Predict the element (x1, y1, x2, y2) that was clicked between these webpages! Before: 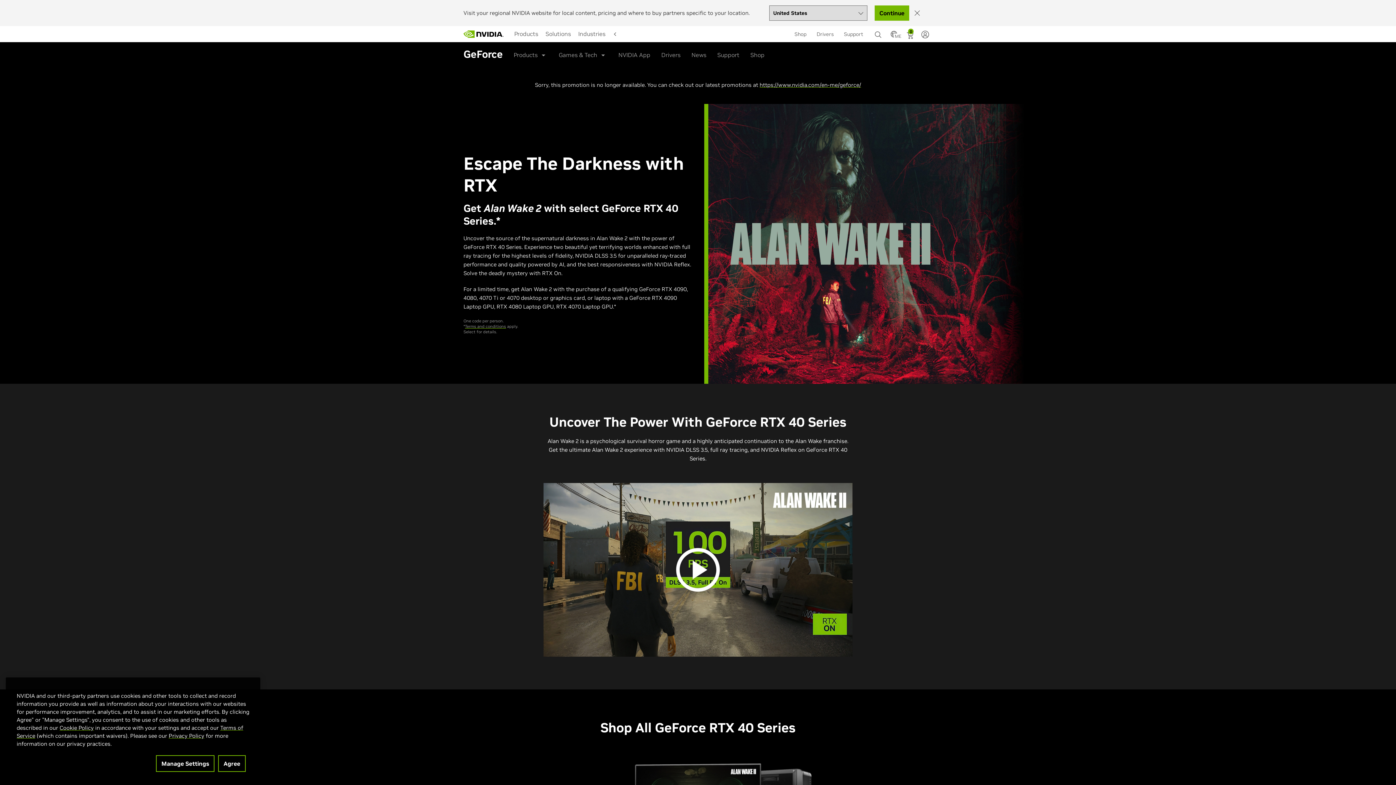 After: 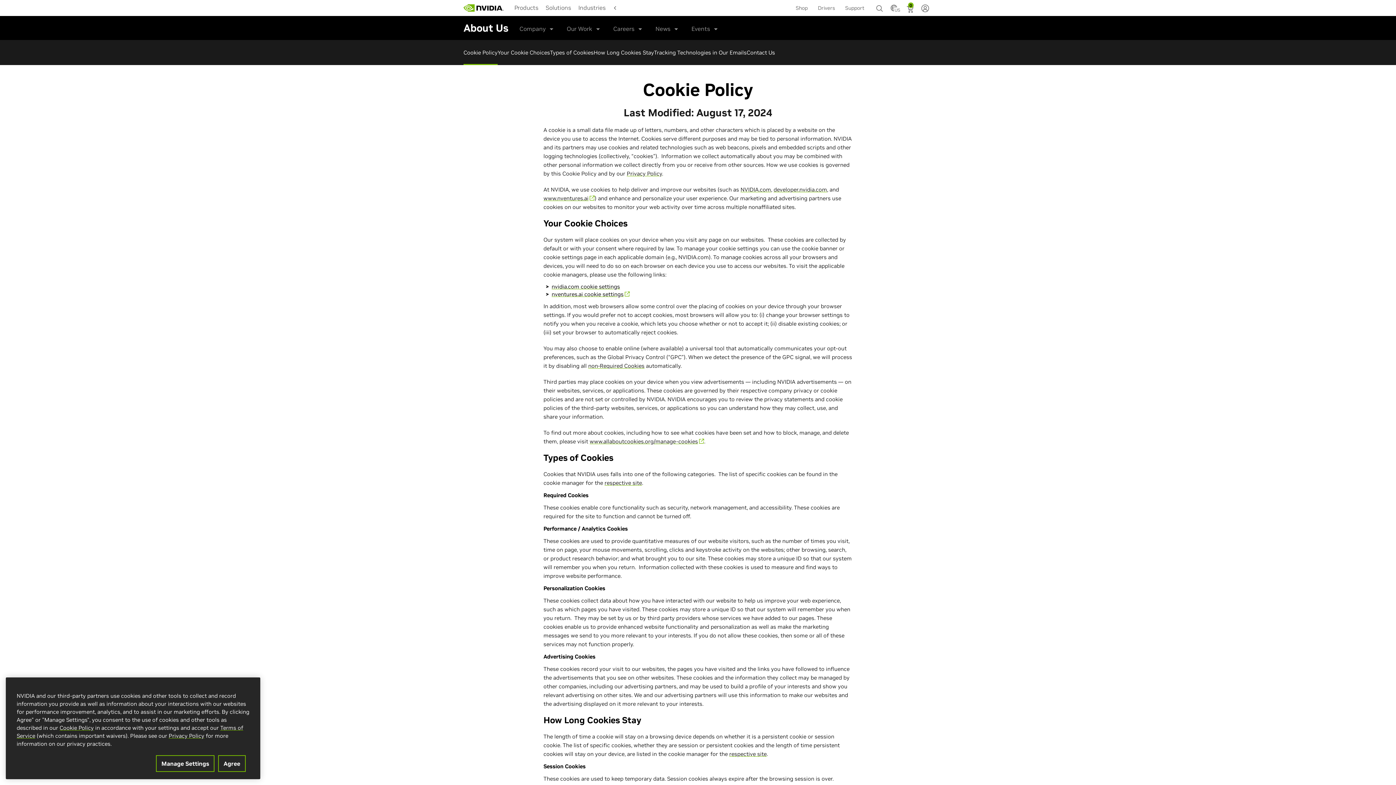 Action: bbox: (59, 724, 93, 731) label: Cookie Policy